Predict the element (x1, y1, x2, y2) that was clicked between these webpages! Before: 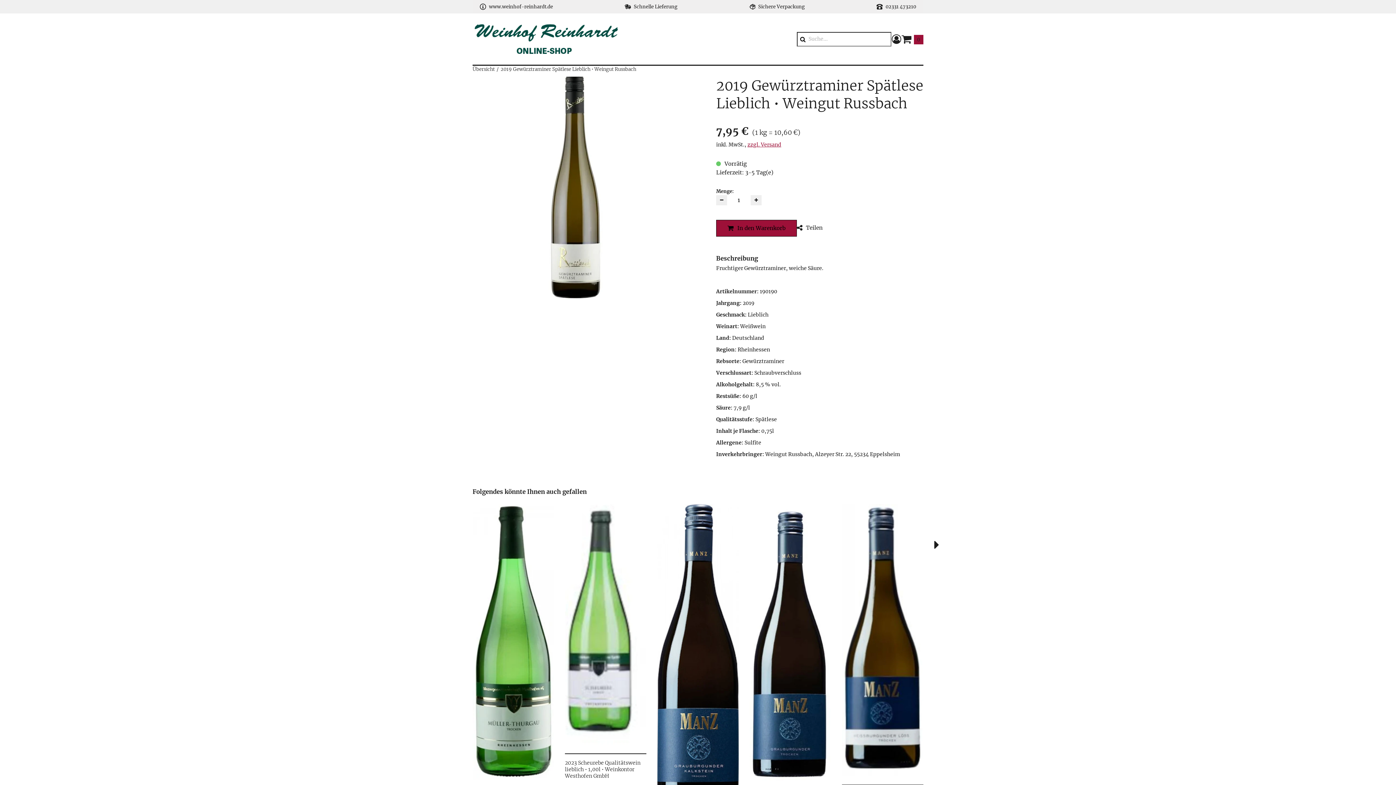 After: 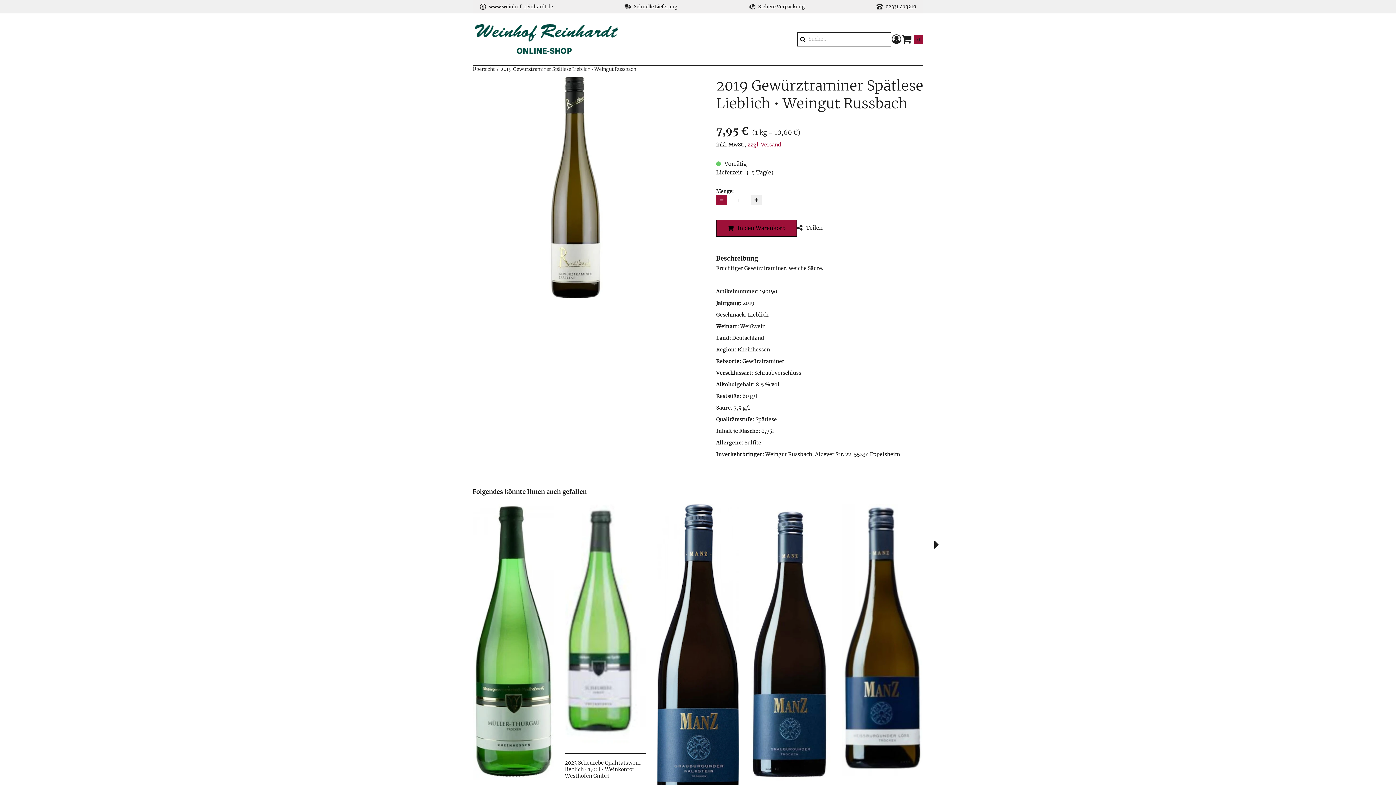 Action: bbox: (716, 195, 727, 205) label: Produktmenge um eins verringern